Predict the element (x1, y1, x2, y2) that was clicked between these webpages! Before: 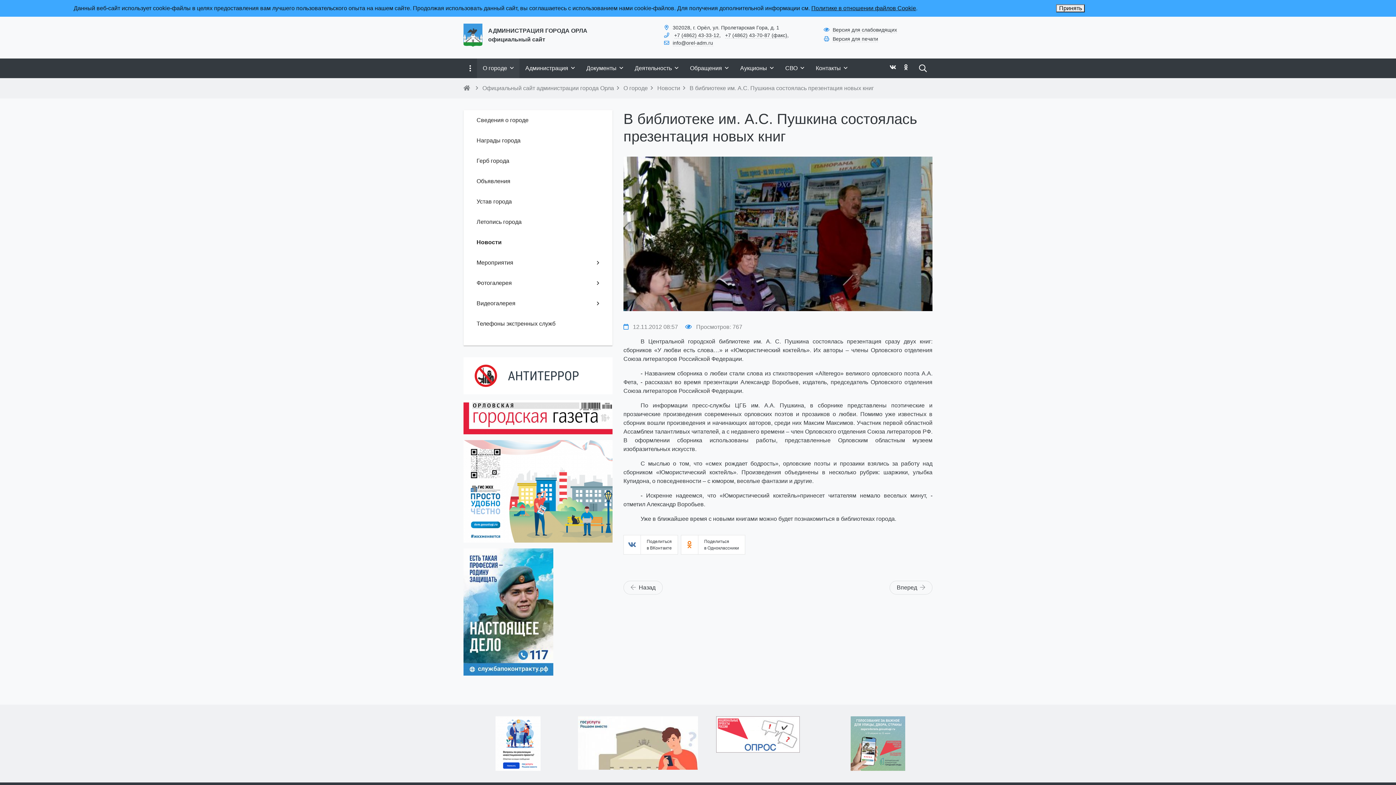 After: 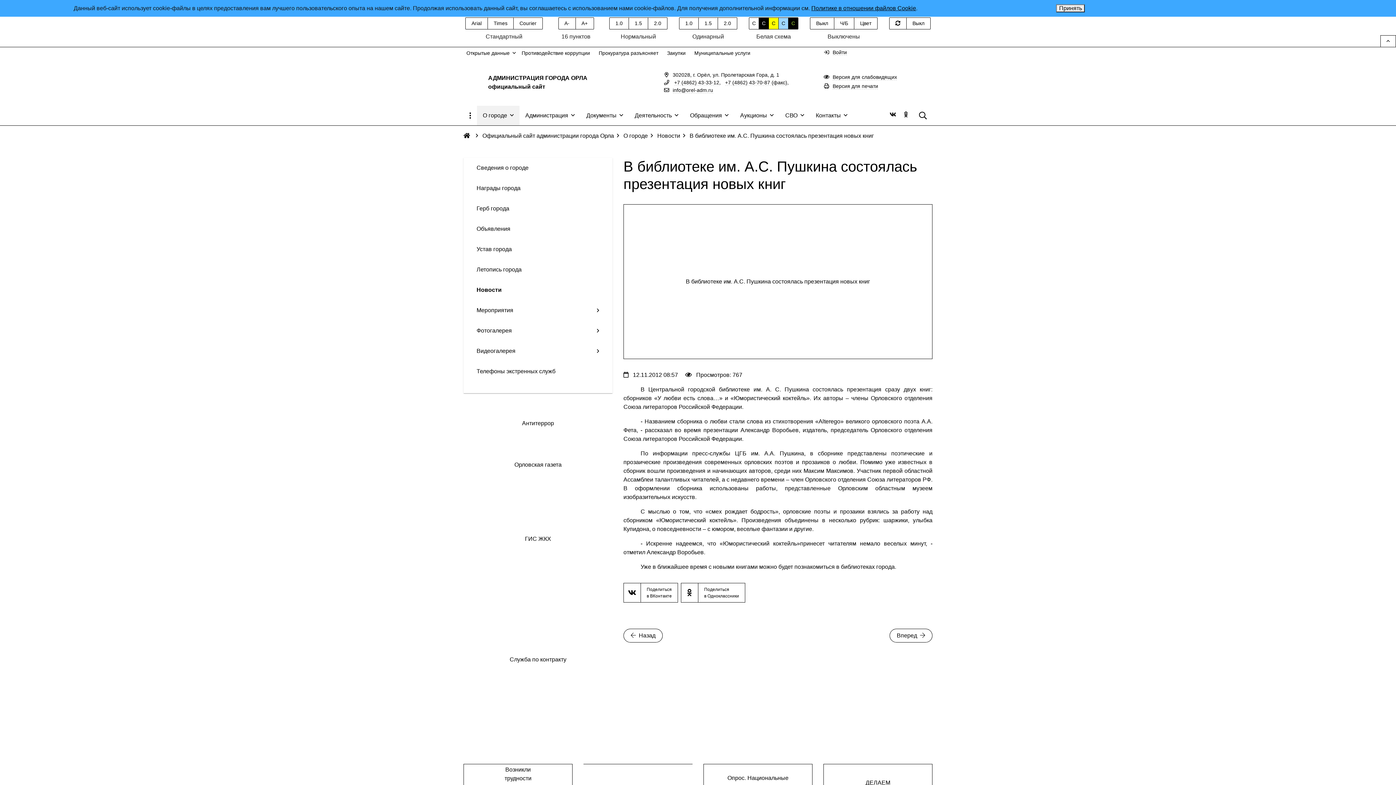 Action: label: Версия для слабовидящих bbox: (832, 26, 897, 33)